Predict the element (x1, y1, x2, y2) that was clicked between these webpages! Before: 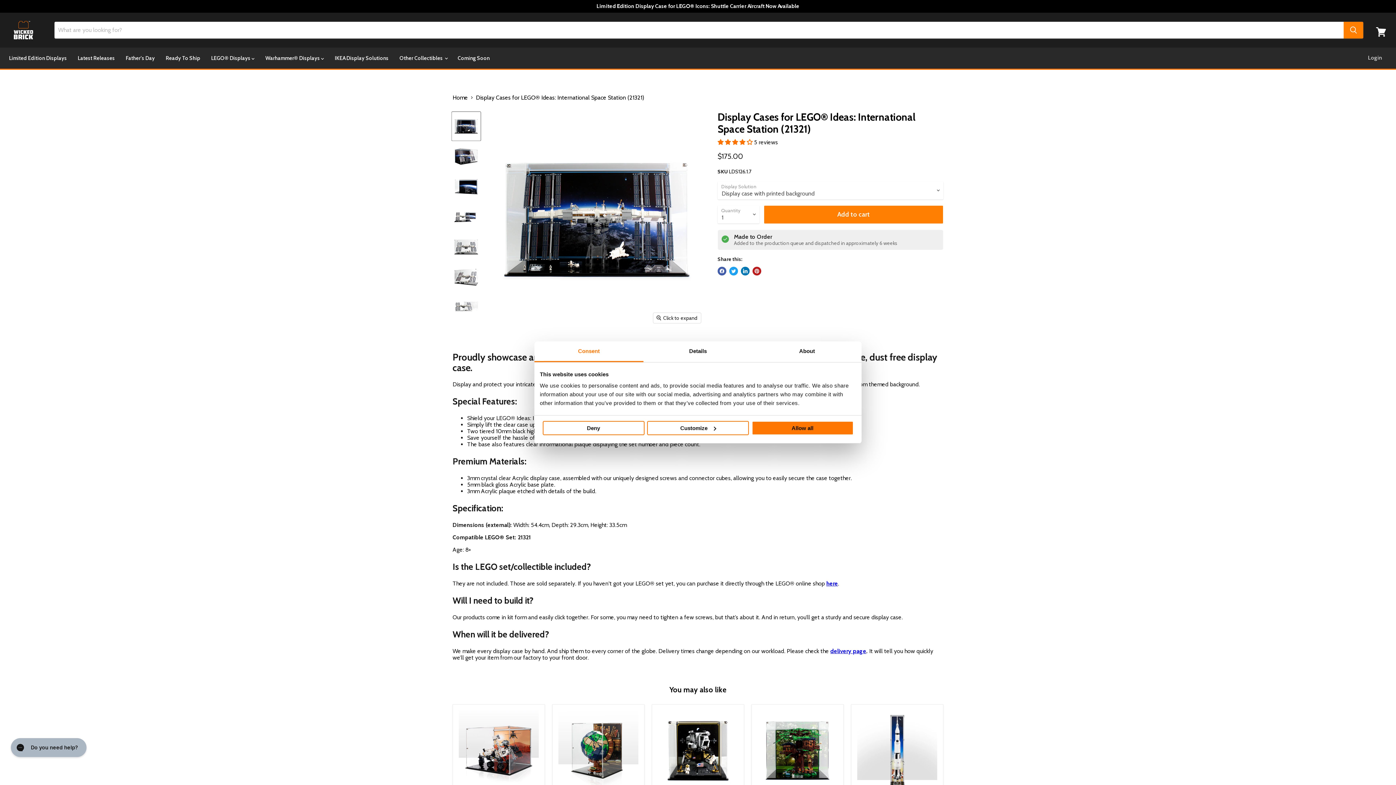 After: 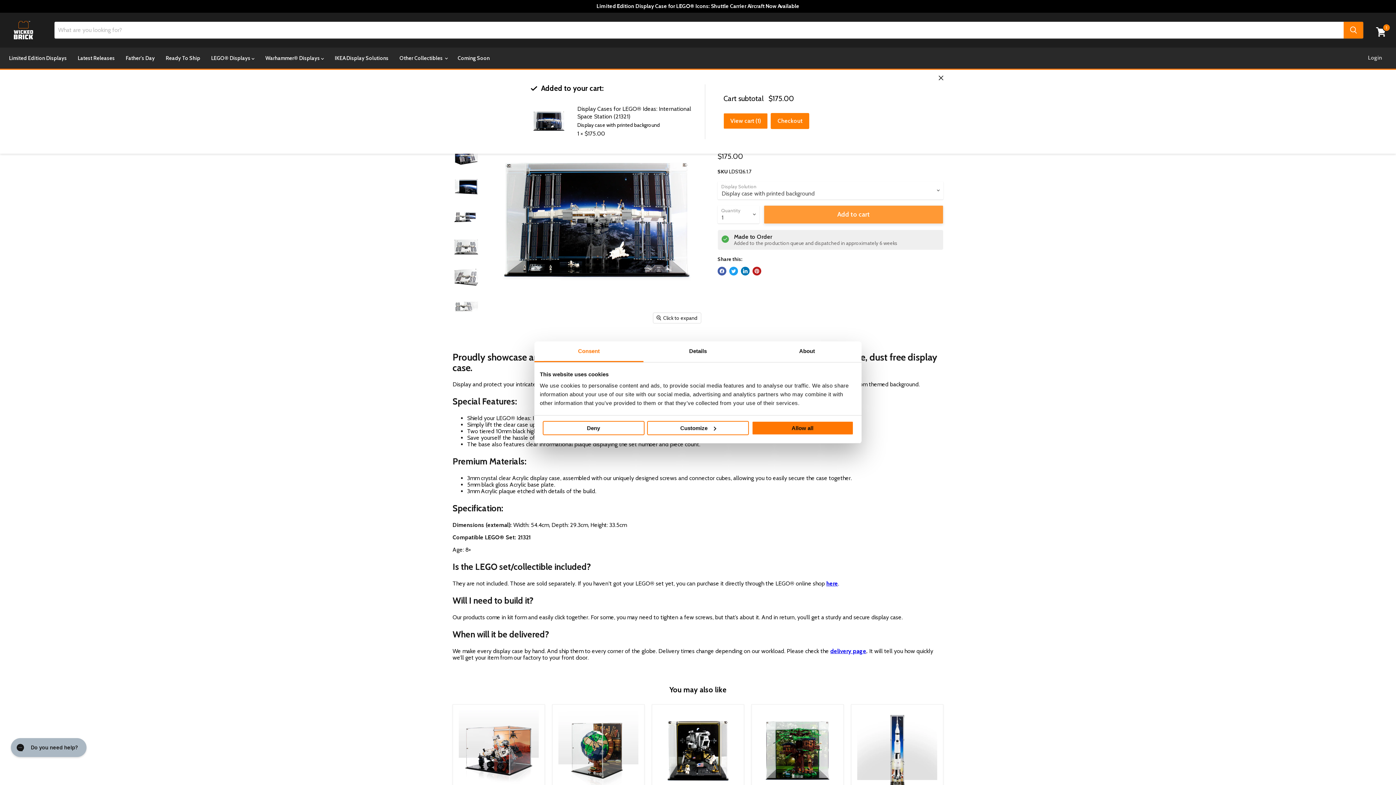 Action: label: Add to cart bbox: (764, 205, 943, 223)